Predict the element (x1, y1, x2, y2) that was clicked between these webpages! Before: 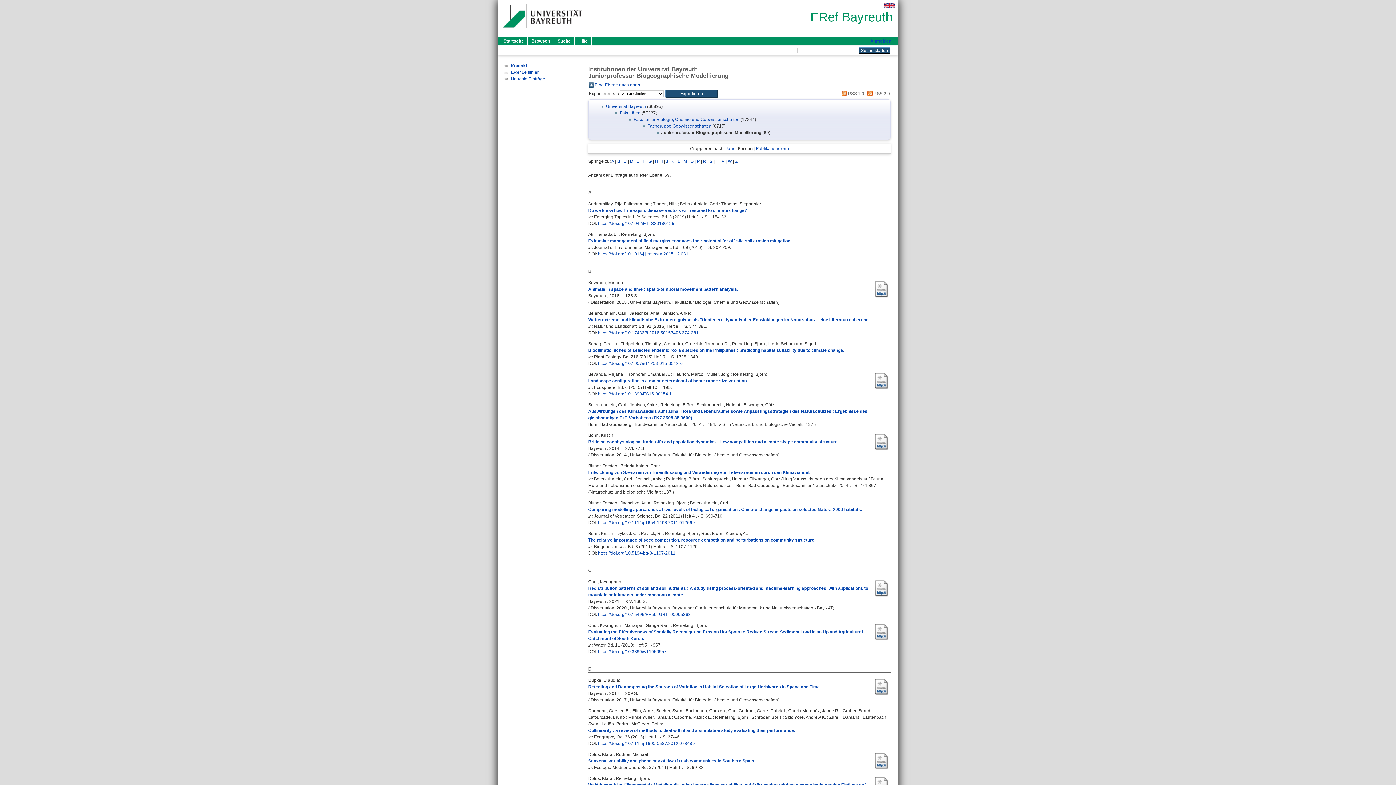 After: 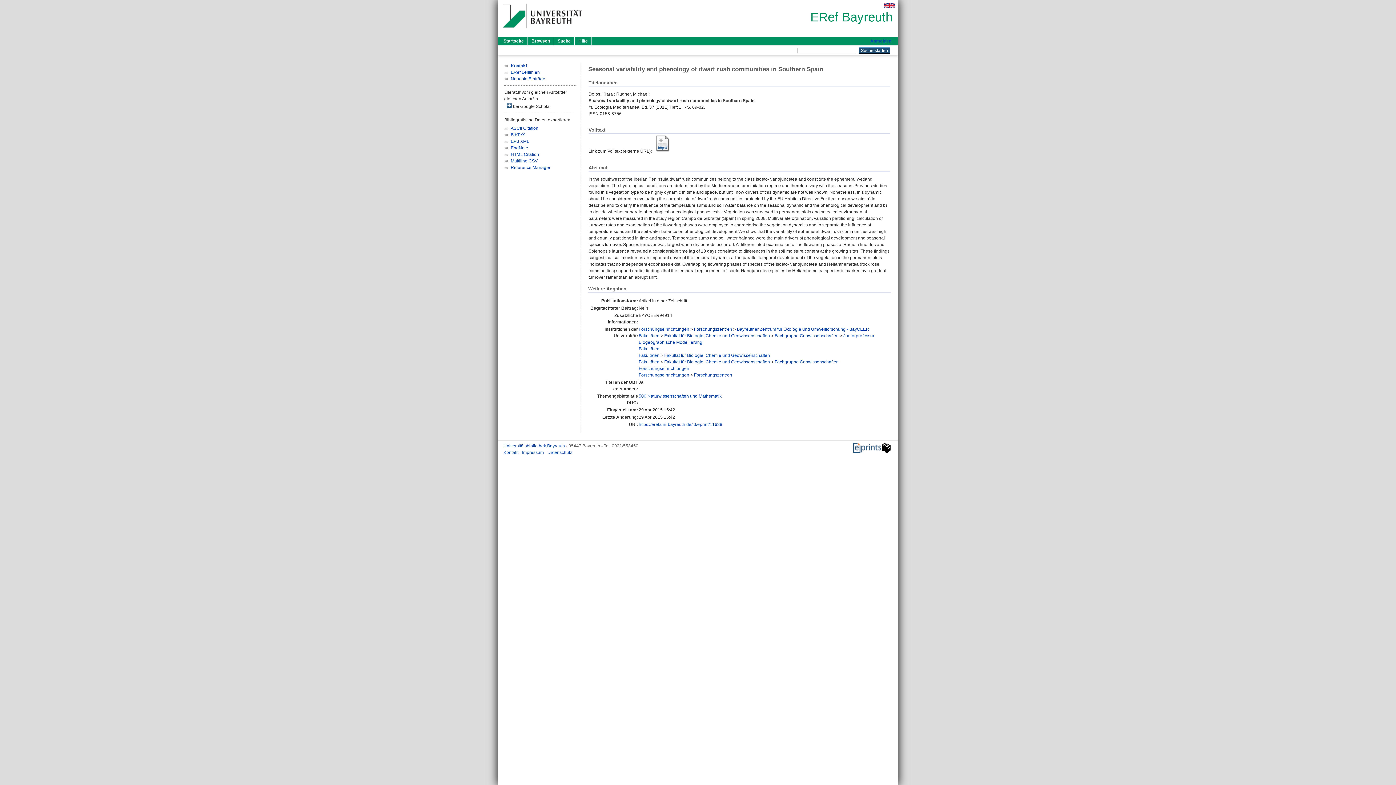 Action: bbox: (588, 758, 755, 764) label: Seasonal variability and phenology of dwarf rush communities in Southern Spain.